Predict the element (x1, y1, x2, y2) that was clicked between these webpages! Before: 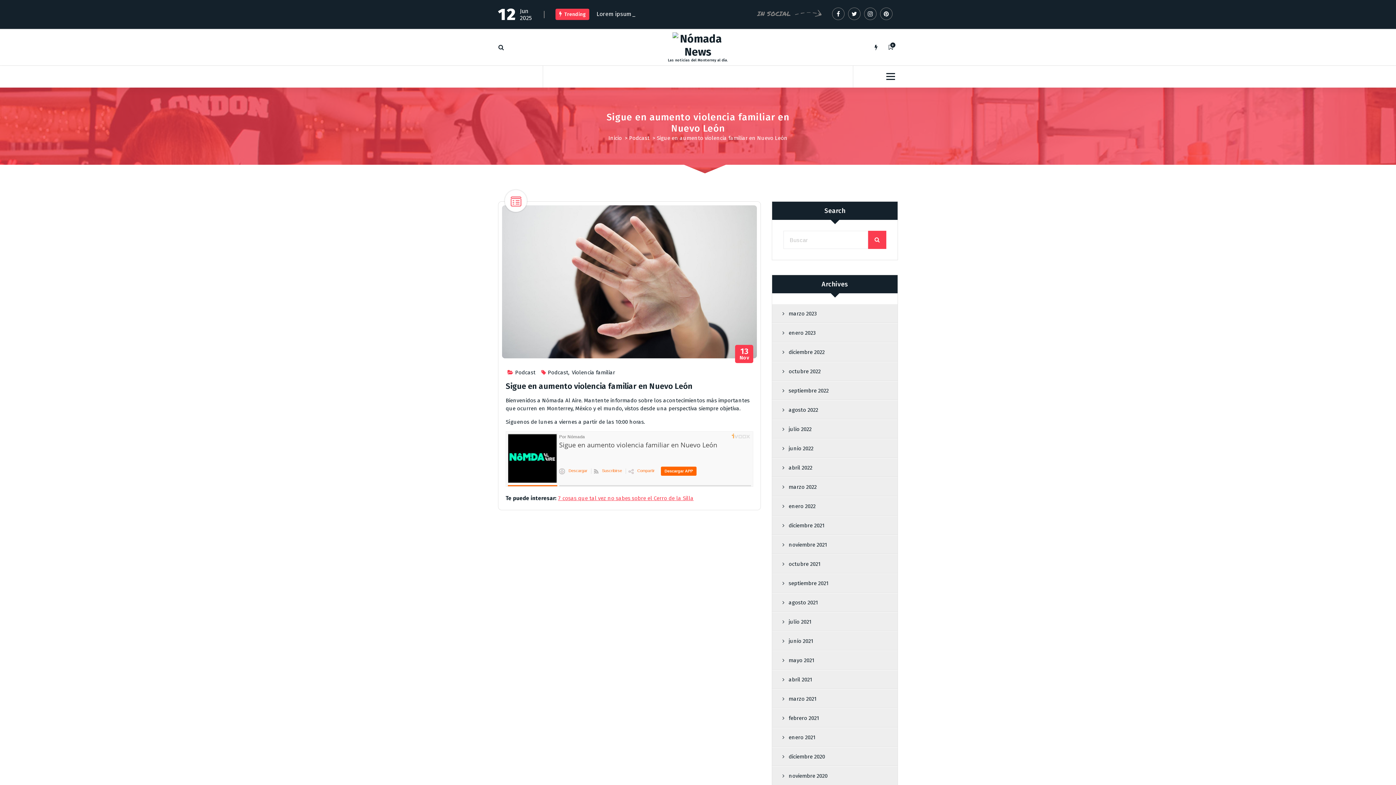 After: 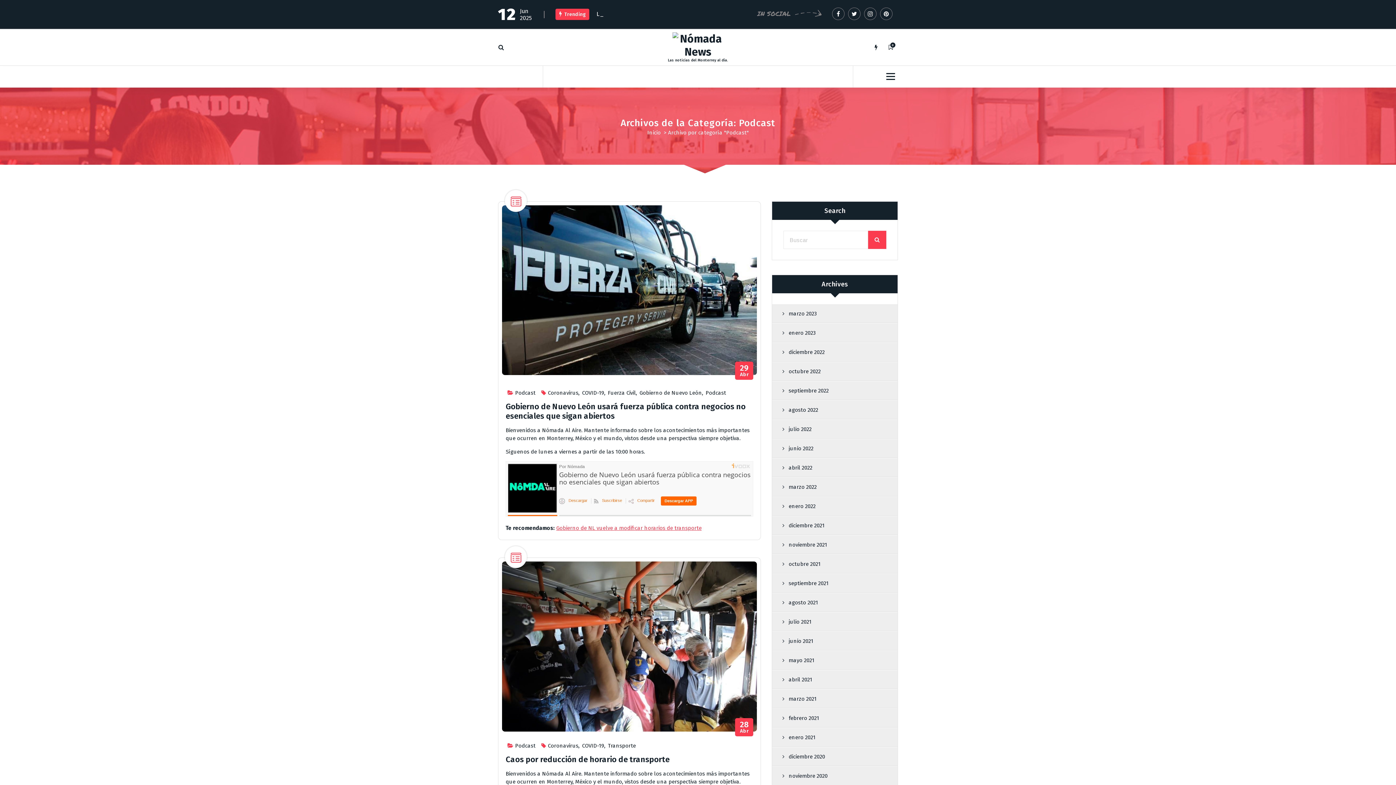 Action: bbox: (515, 369, 535, 375) label: Podcast